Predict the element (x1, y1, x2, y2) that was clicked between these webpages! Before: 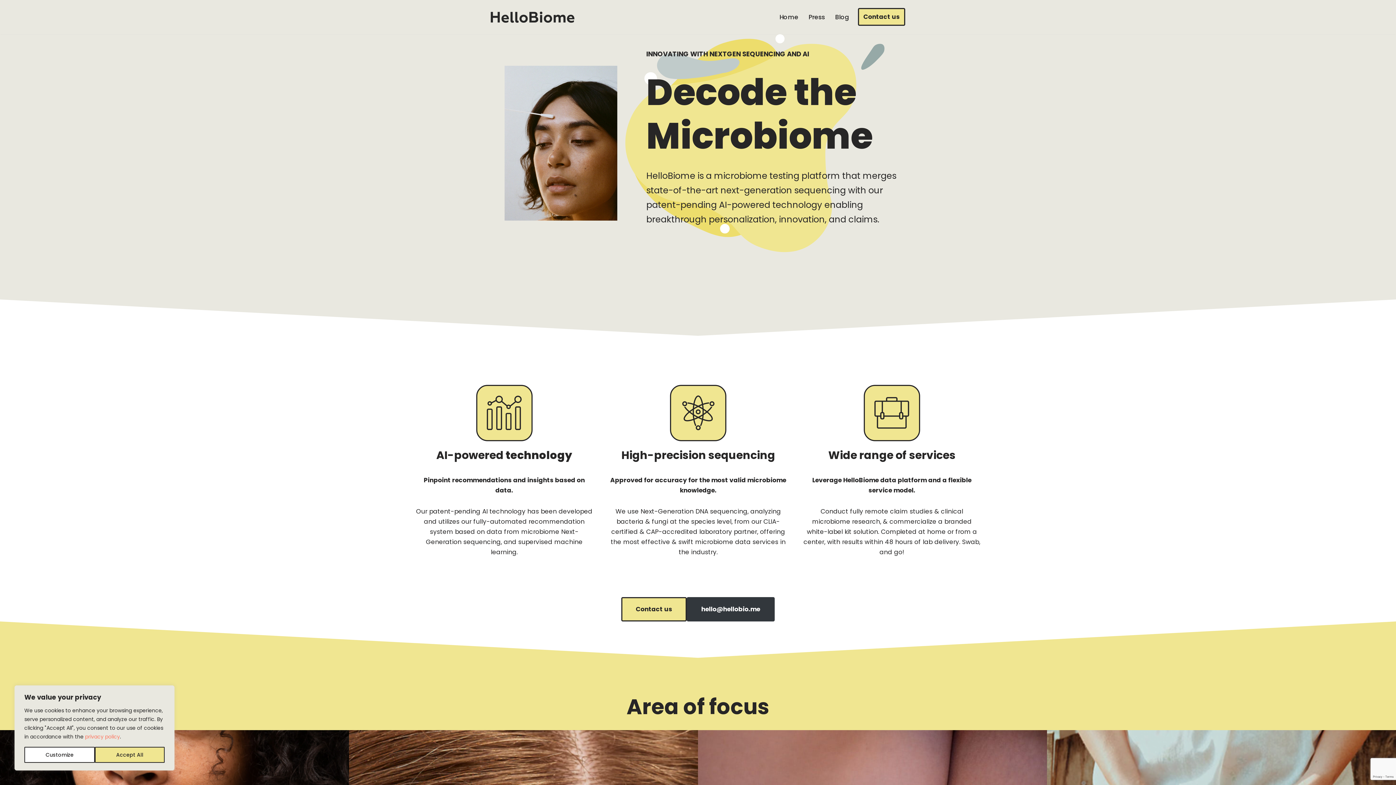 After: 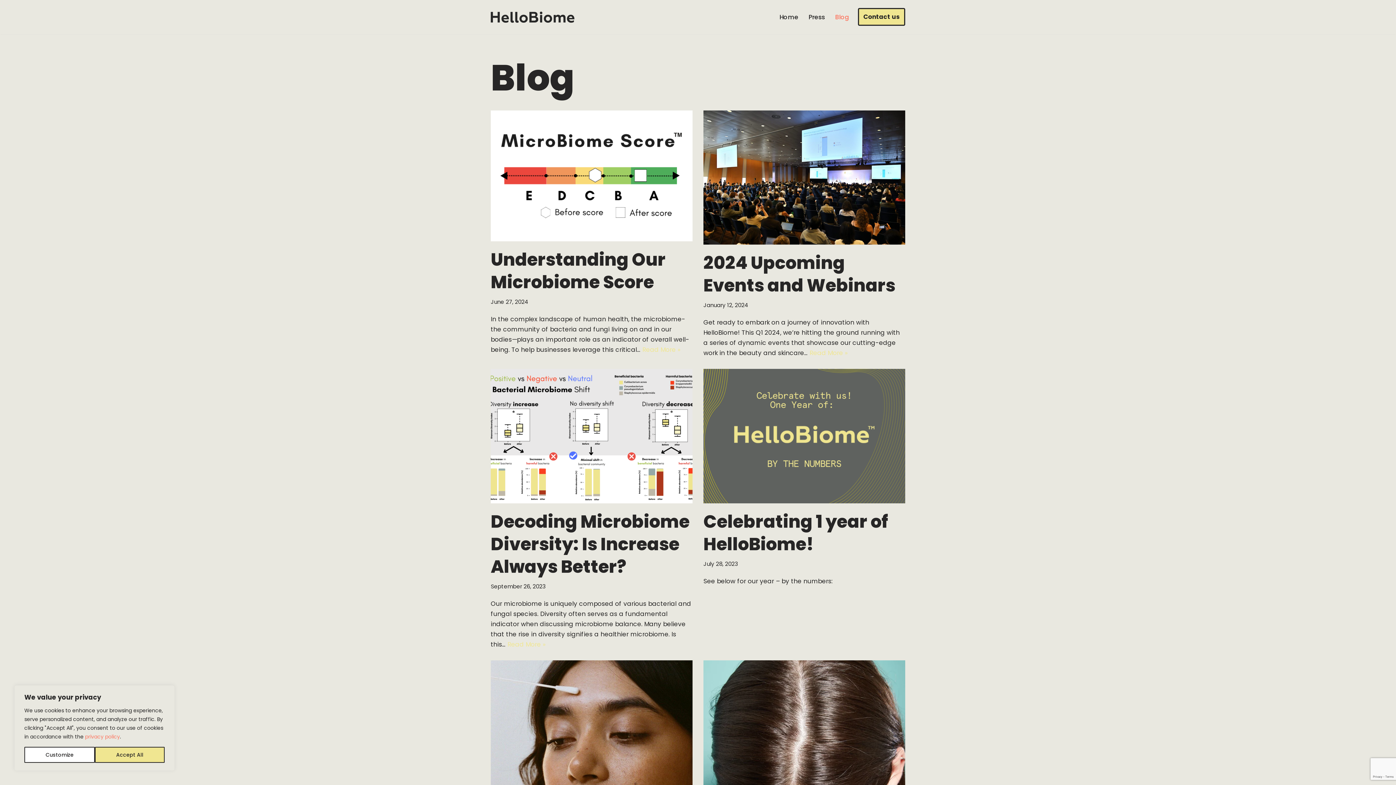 Action: label: Blog bbox: (835, 11, 849, 22)